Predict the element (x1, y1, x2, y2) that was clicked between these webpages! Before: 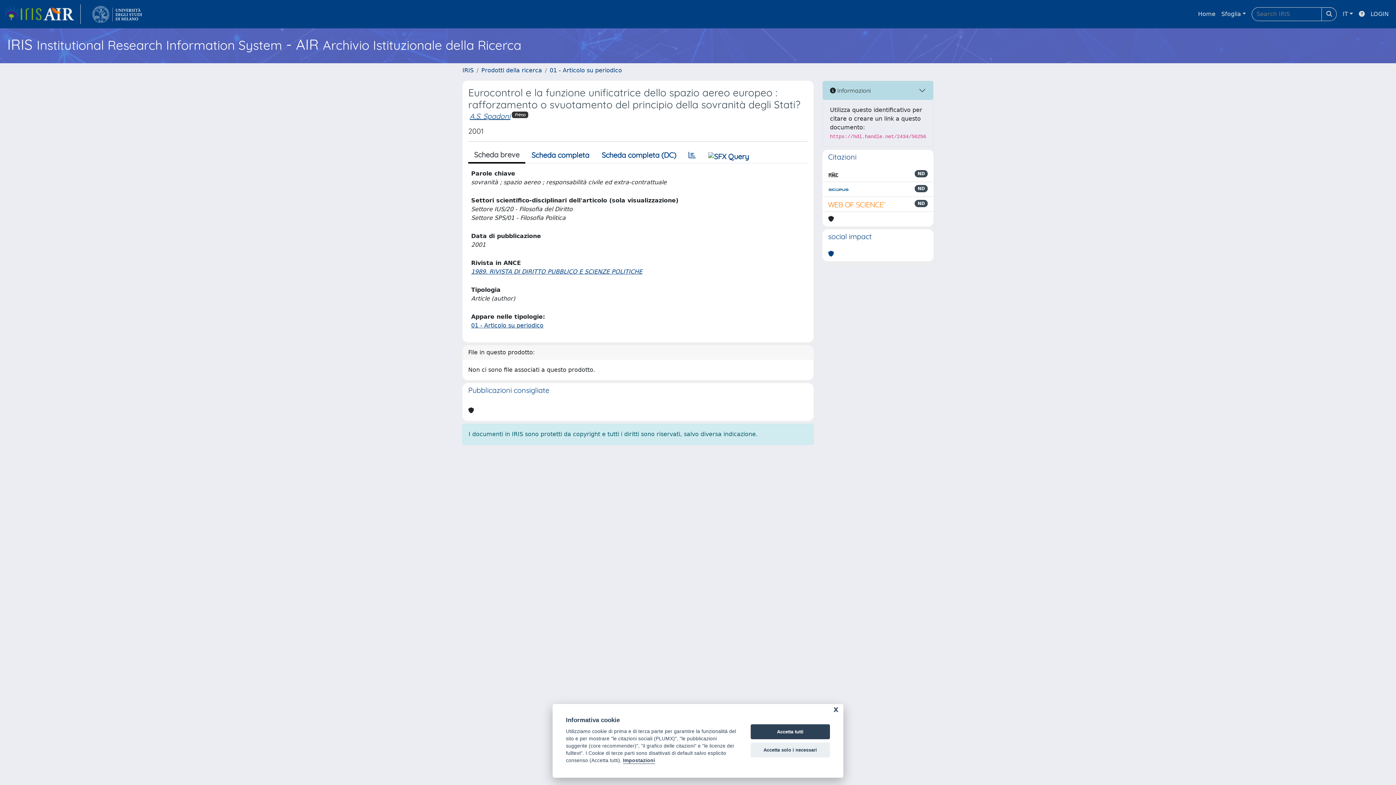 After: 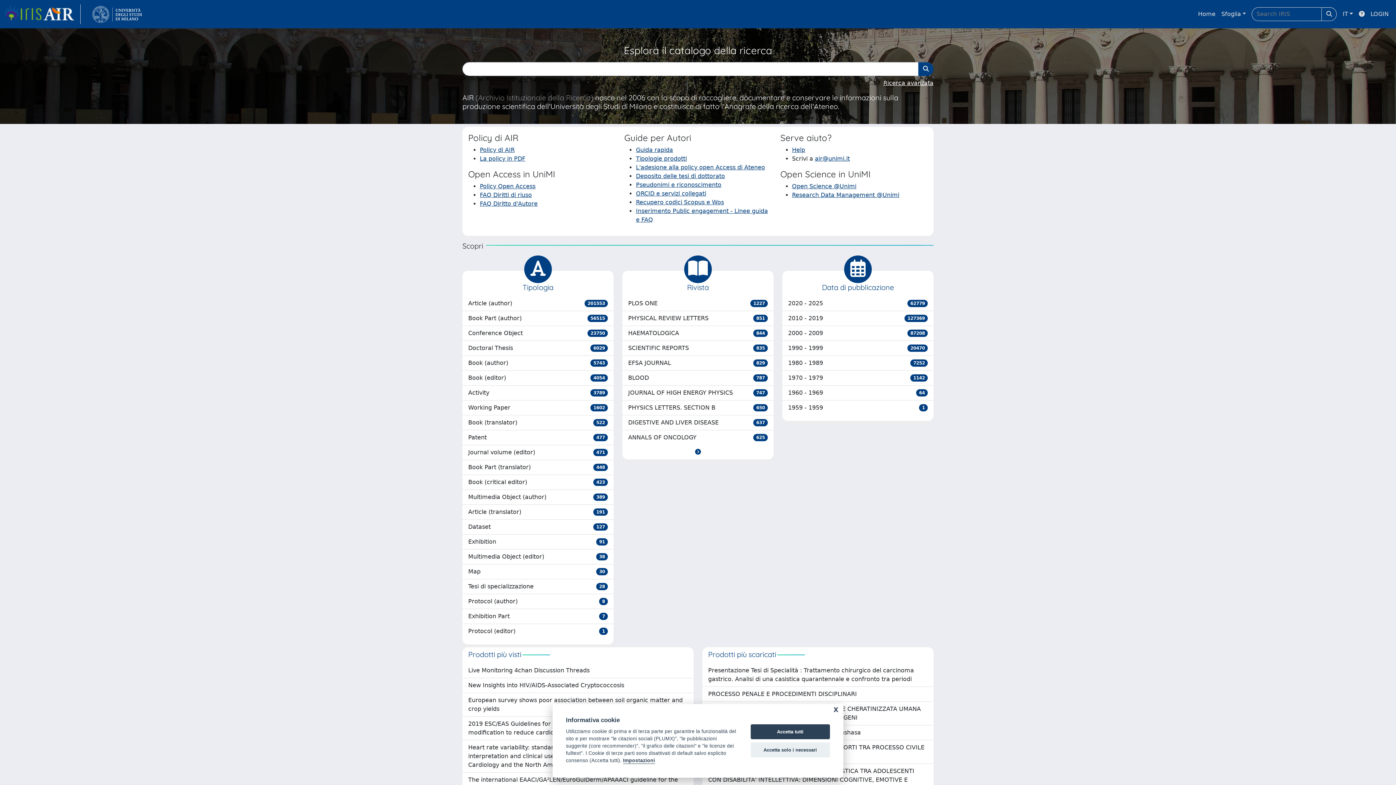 Action: label: Home bbox: (1195, 6, 1218, 21)